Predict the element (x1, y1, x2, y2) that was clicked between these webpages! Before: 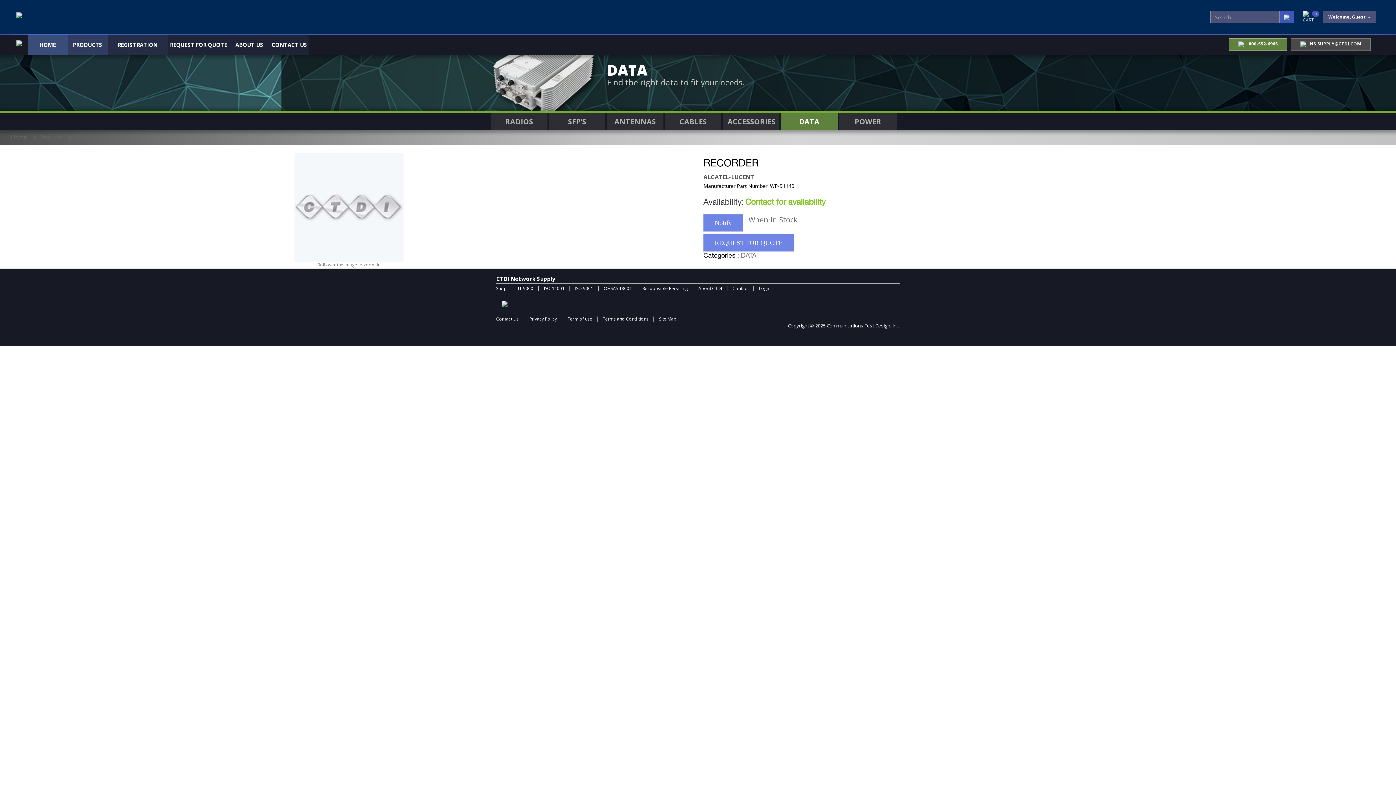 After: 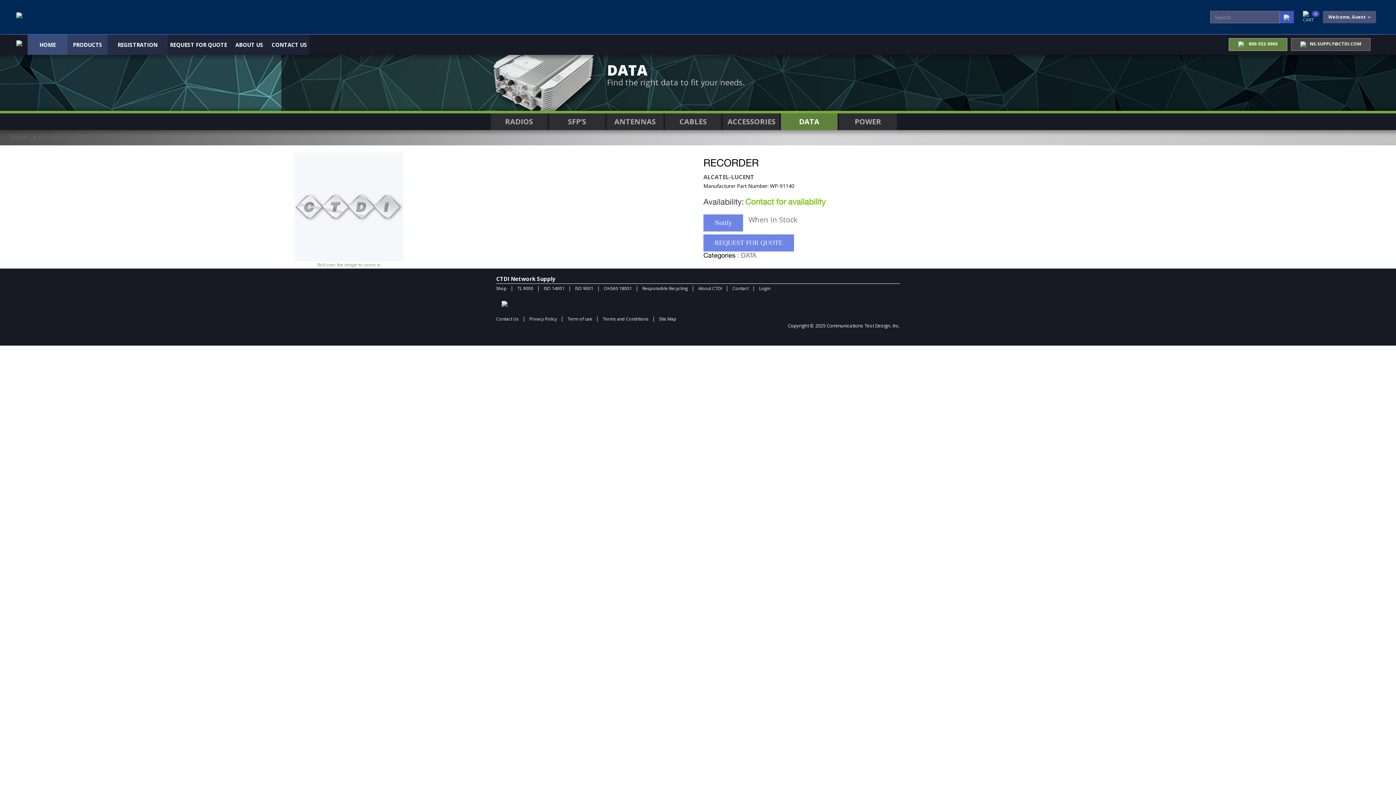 Action: bbox: (10, 34, 27, 50)